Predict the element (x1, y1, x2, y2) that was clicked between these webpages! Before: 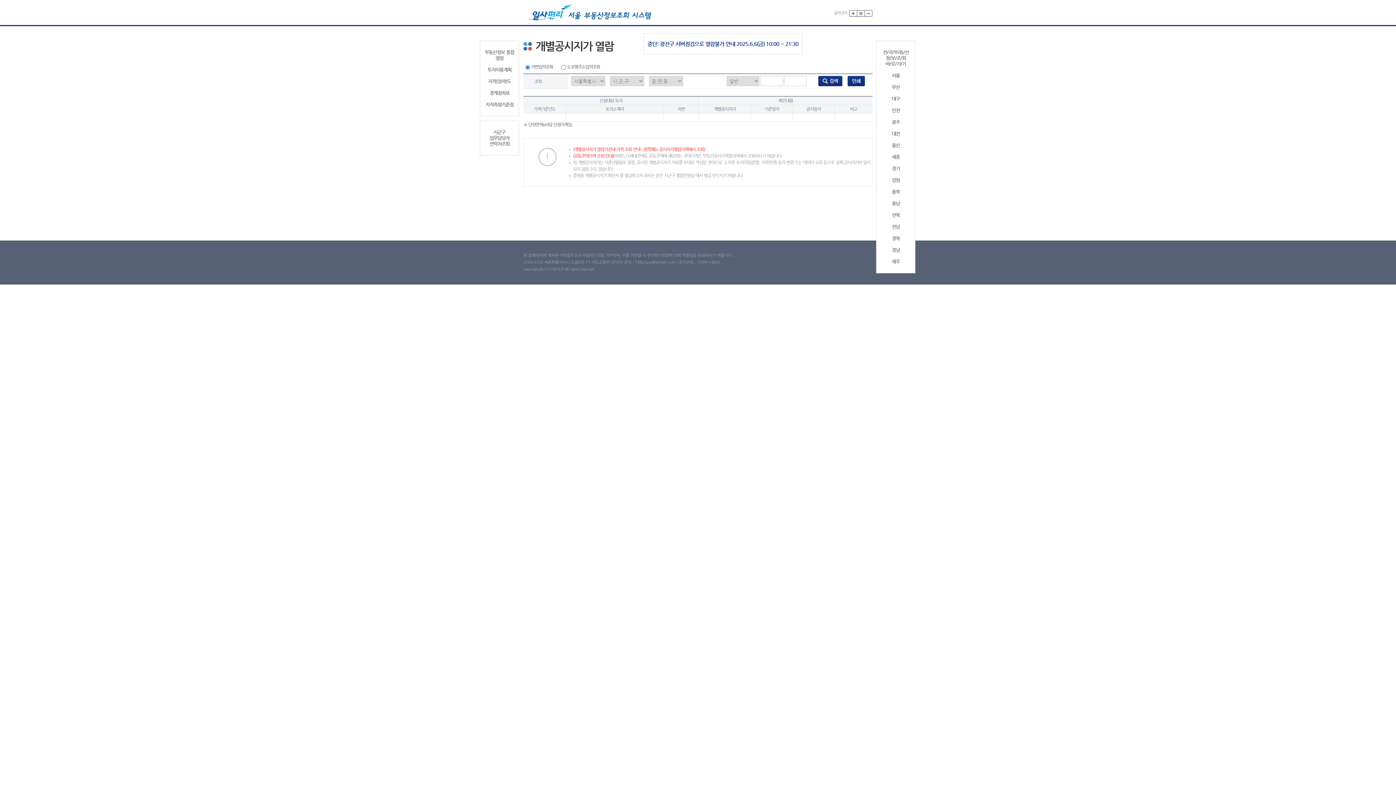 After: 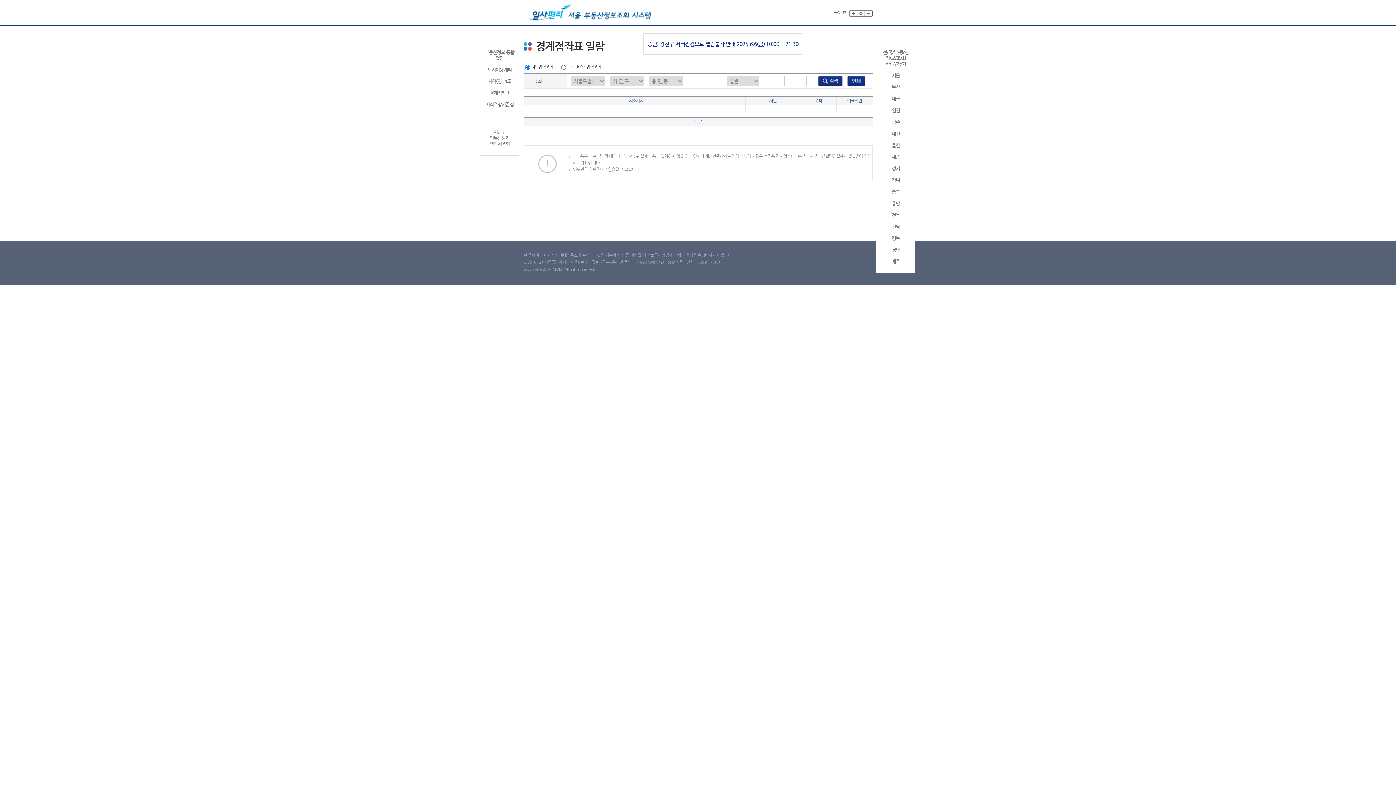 Action: label: 경계점좌표 bbox: (483, 90, 516, 96)